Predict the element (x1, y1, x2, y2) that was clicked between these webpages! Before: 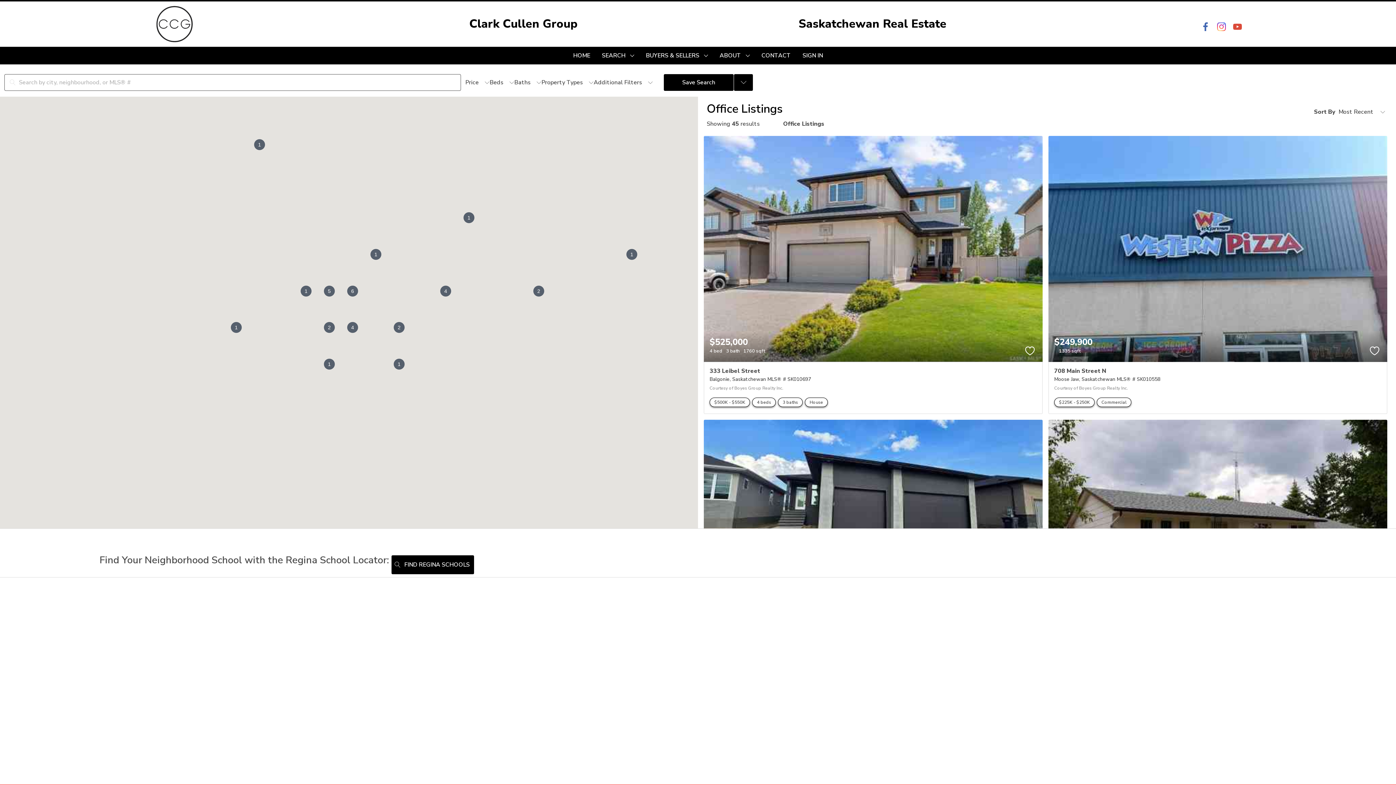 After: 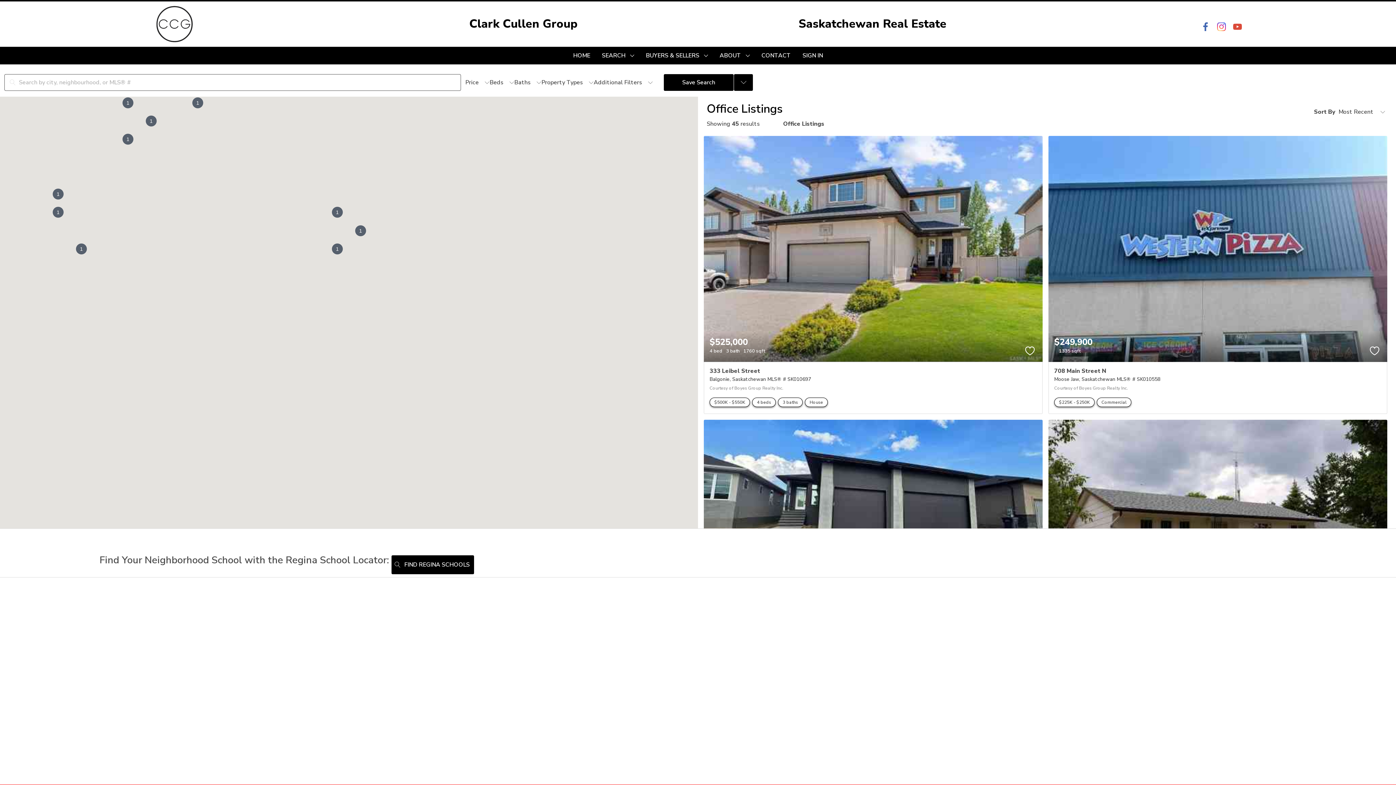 Action: bbox: (393, 358, 404, 369) label: c8vwt-1